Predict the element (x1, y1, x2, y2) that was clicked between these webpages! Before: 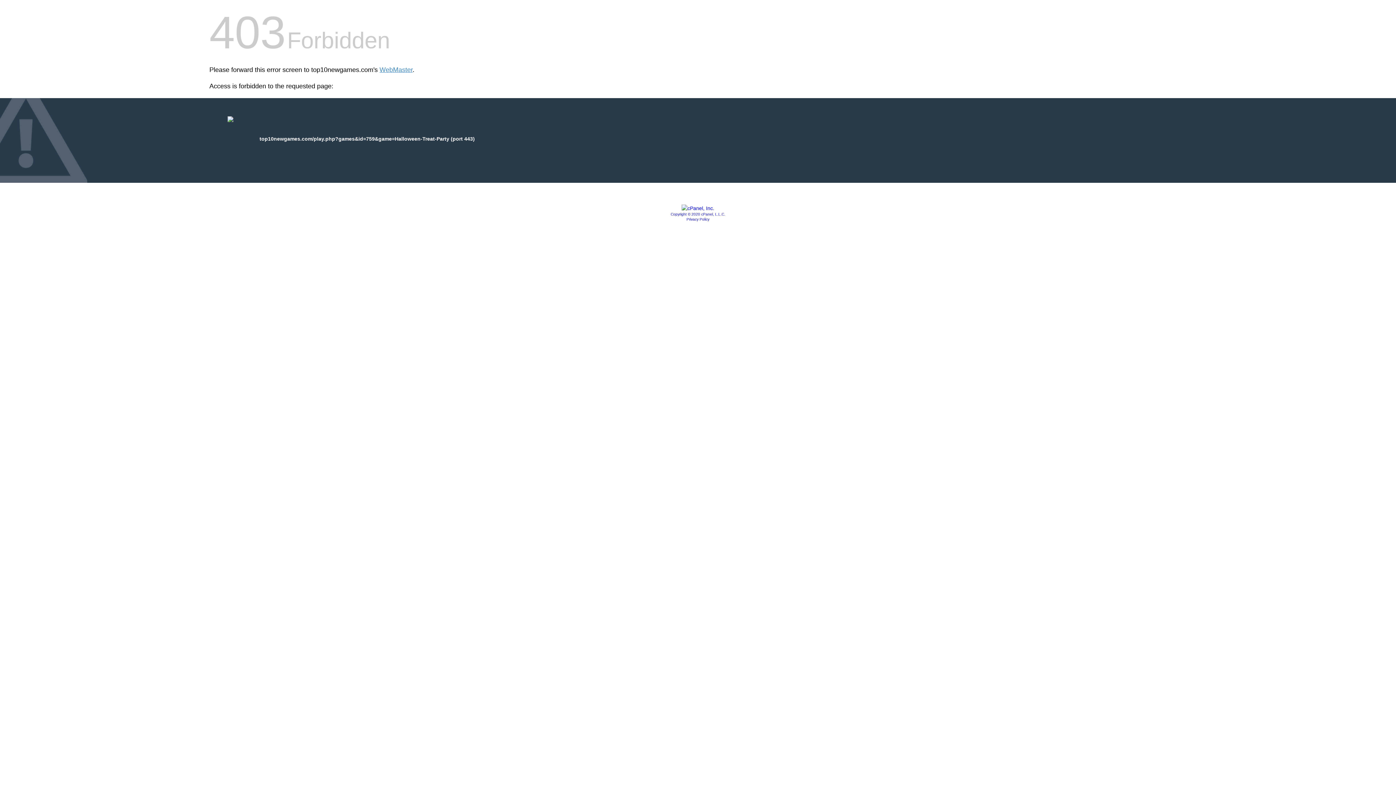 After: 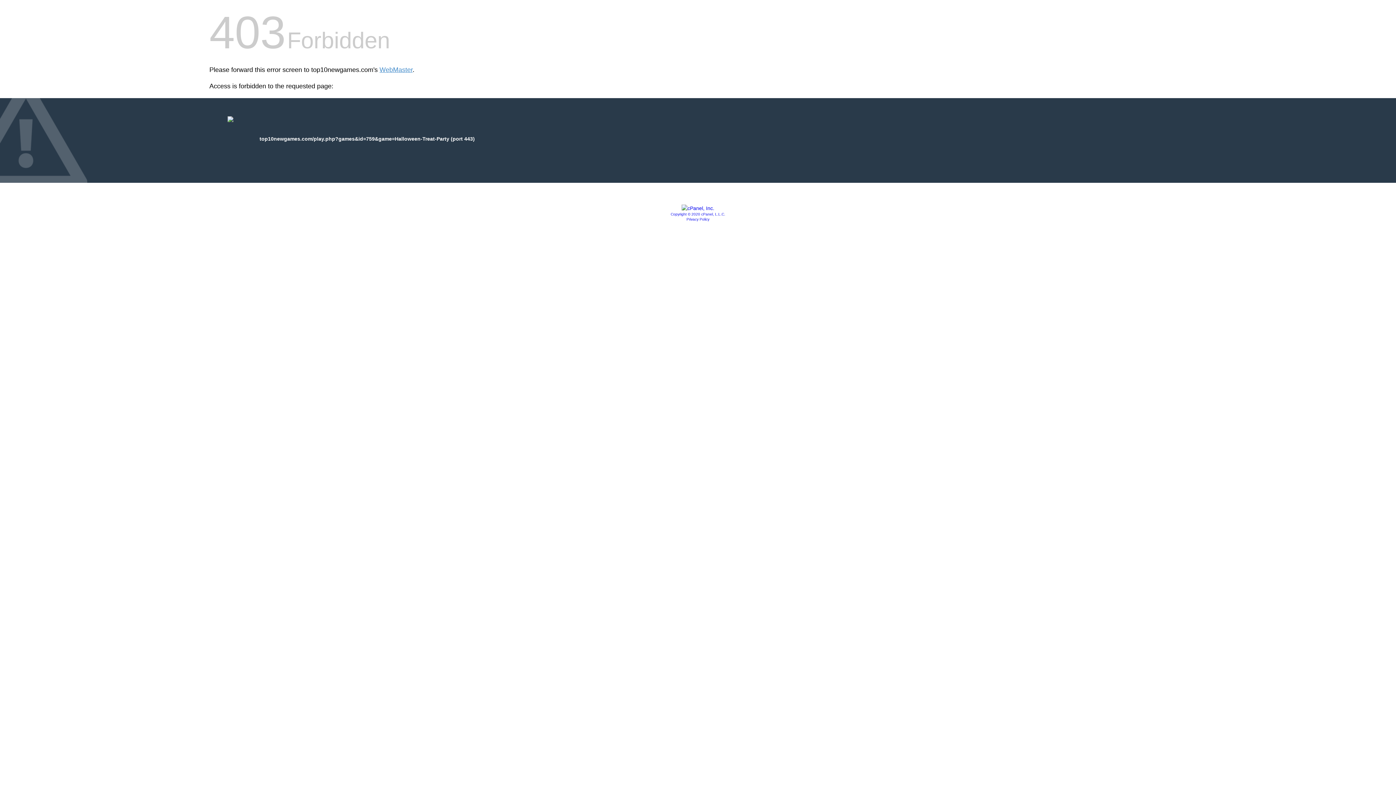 Action: label: Copyright © 2020 cPanel, L.L.C. bbox: (670, 212, 725, 216)